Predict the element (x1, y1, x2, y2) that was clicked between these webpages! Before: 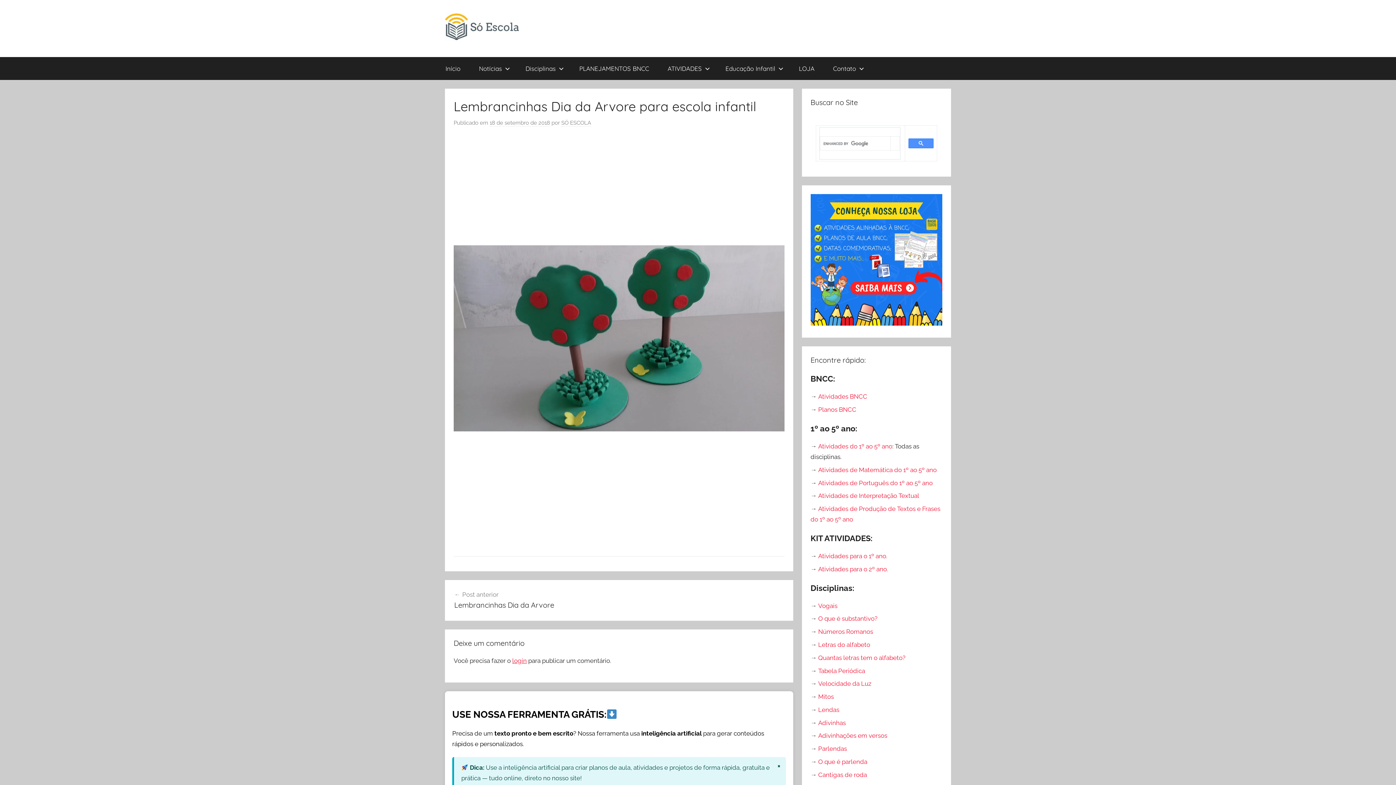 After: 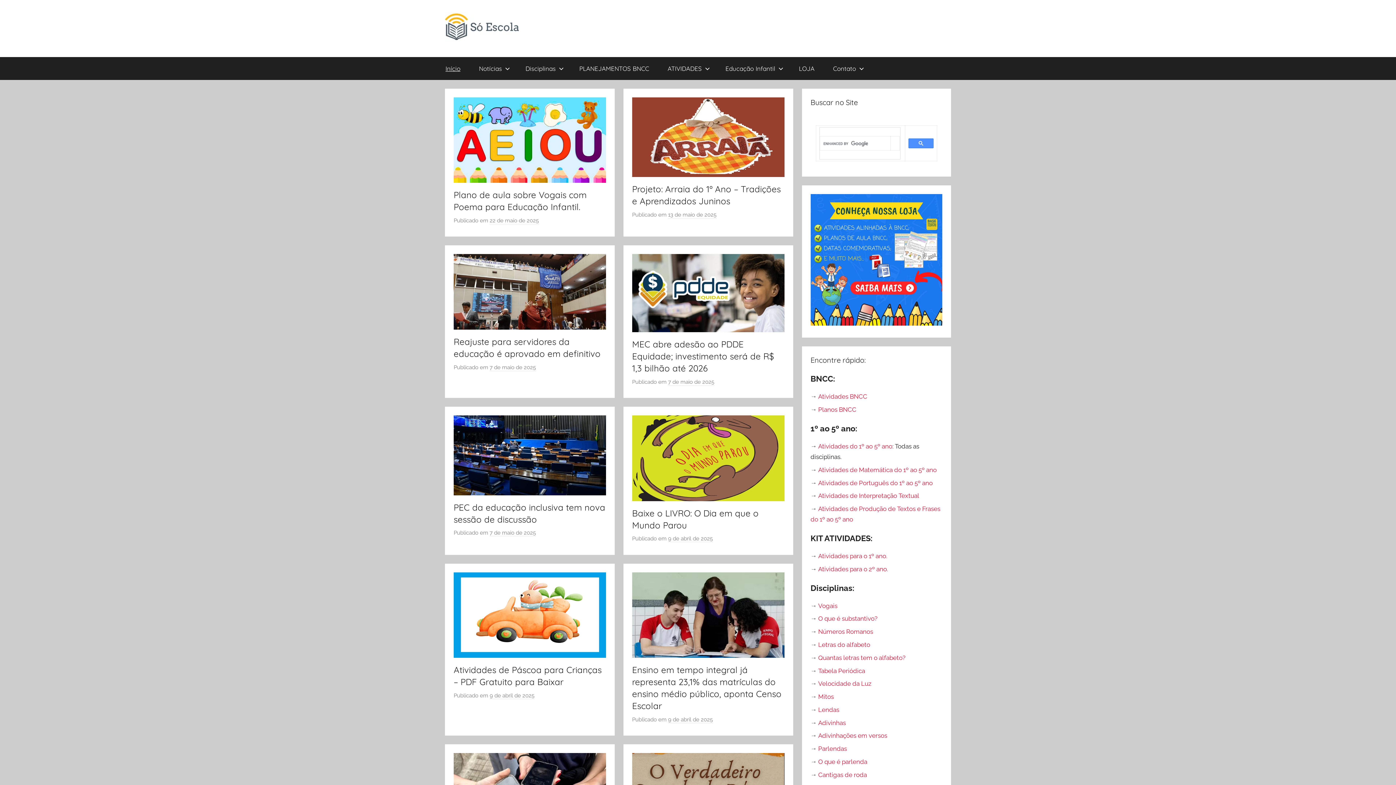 Action: bbox: (445, 13, 518, 21)